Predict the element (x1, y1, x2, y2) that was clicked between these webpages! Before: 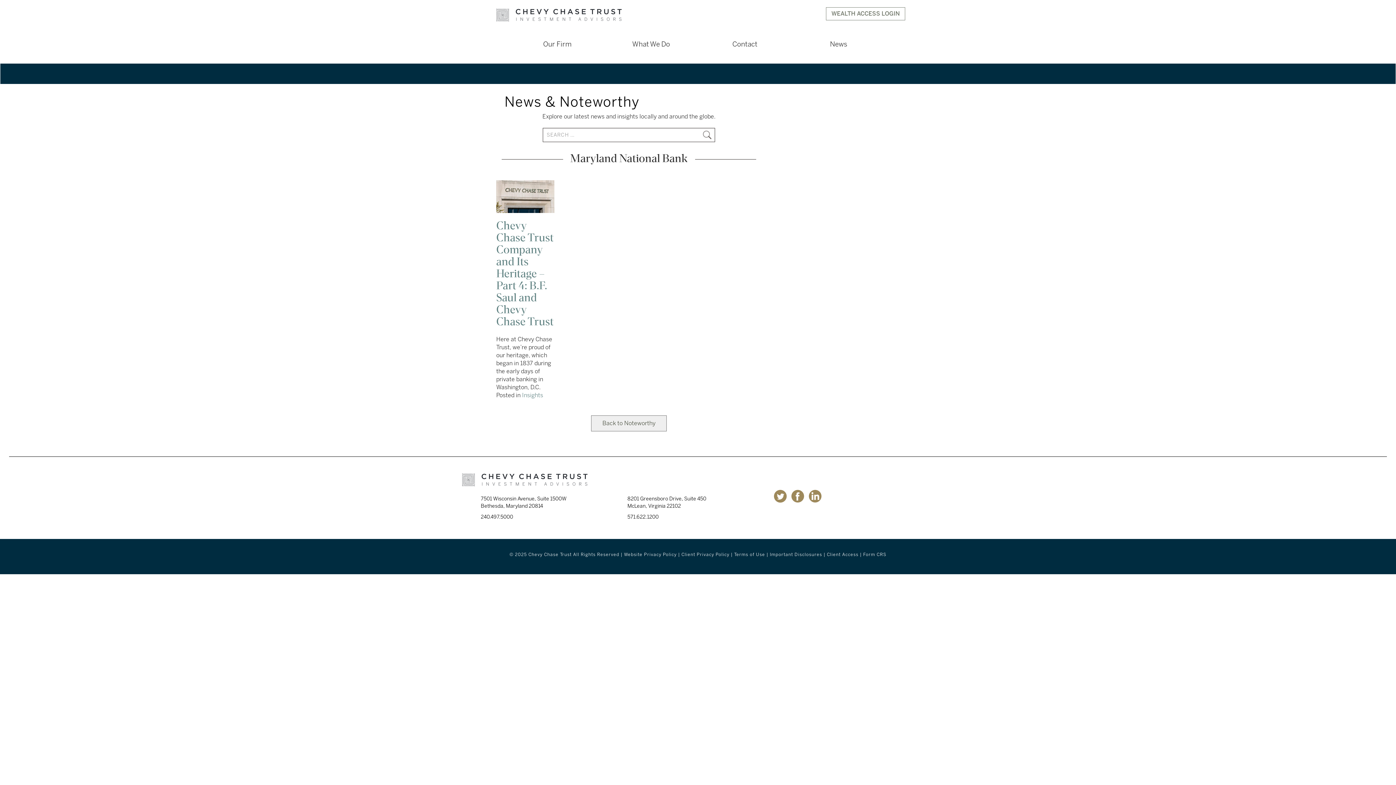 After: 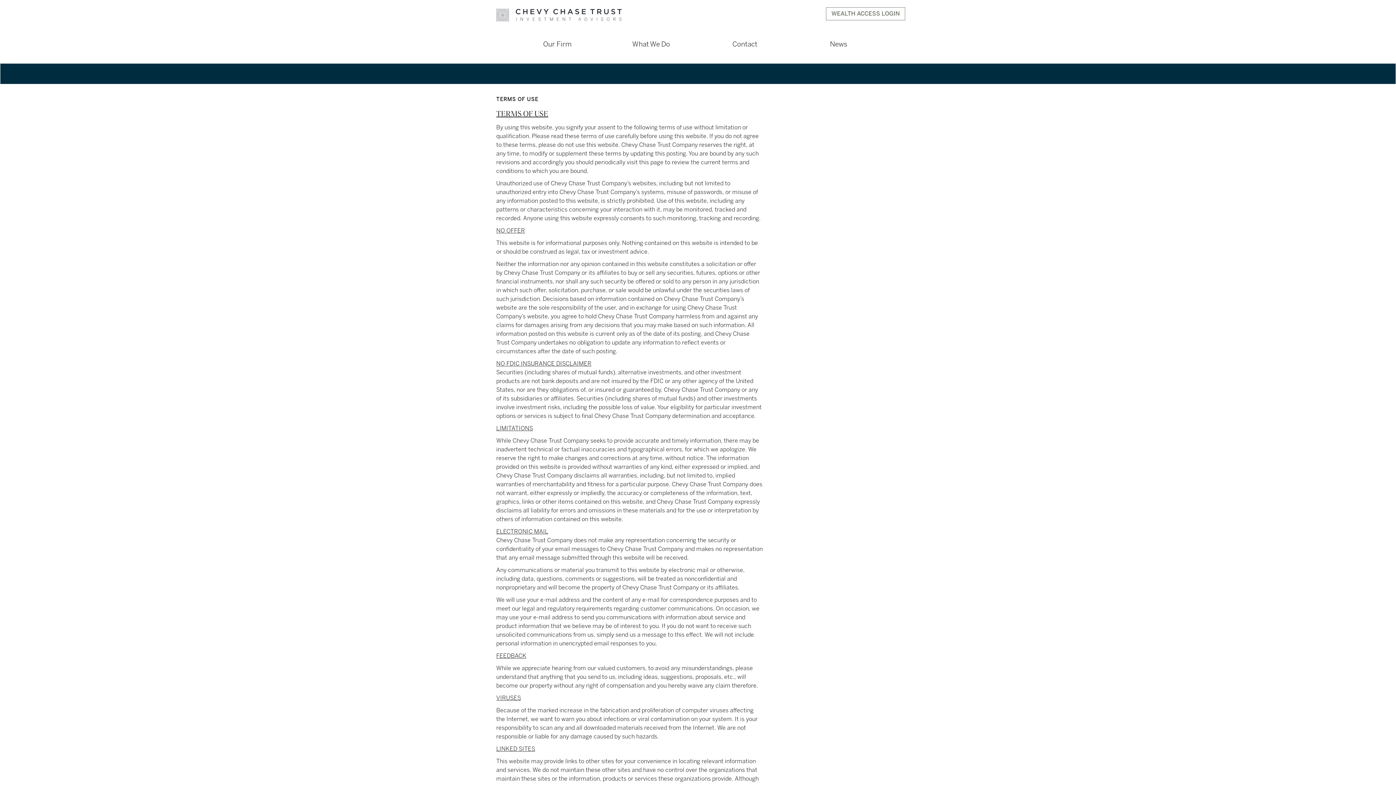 Action: label: Terms of Use bbox: (734, 552, 765, 557)